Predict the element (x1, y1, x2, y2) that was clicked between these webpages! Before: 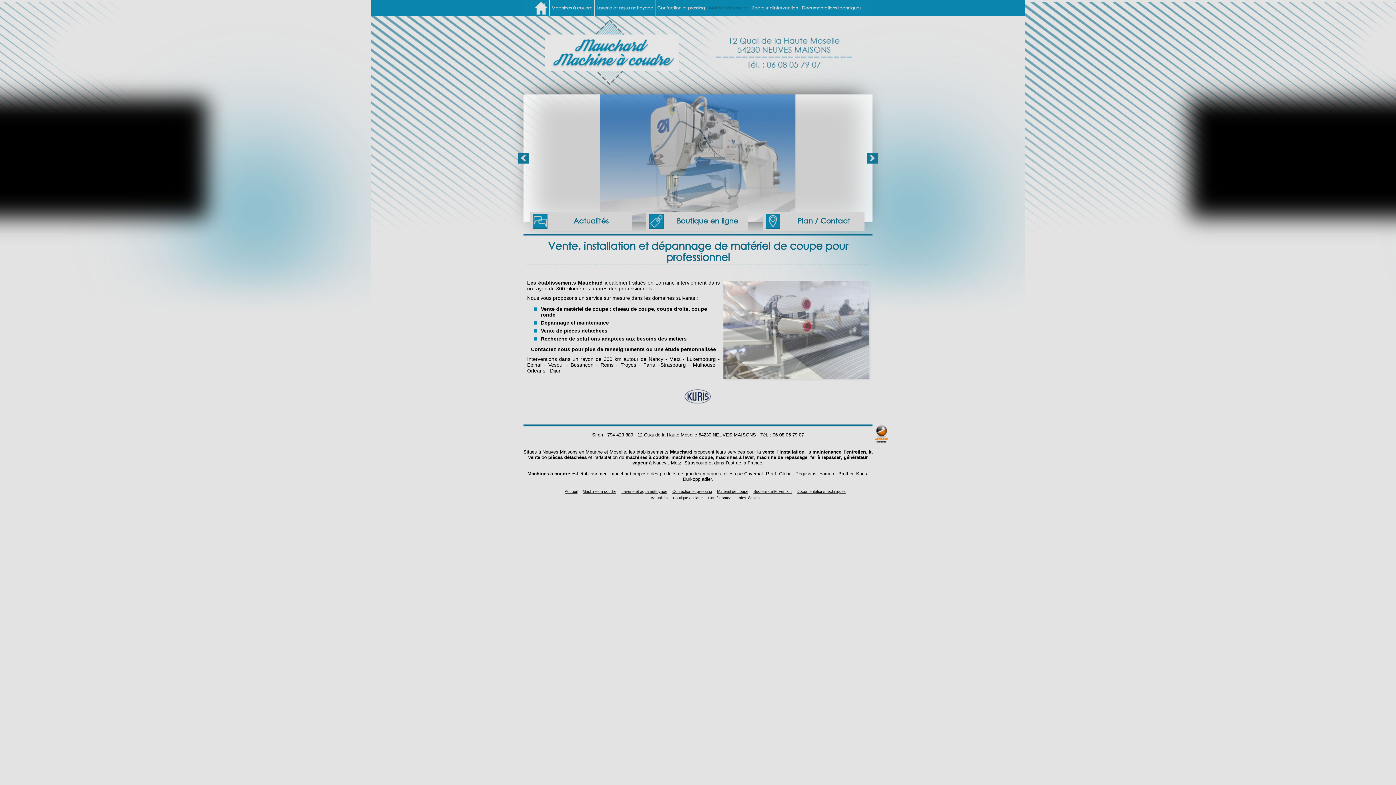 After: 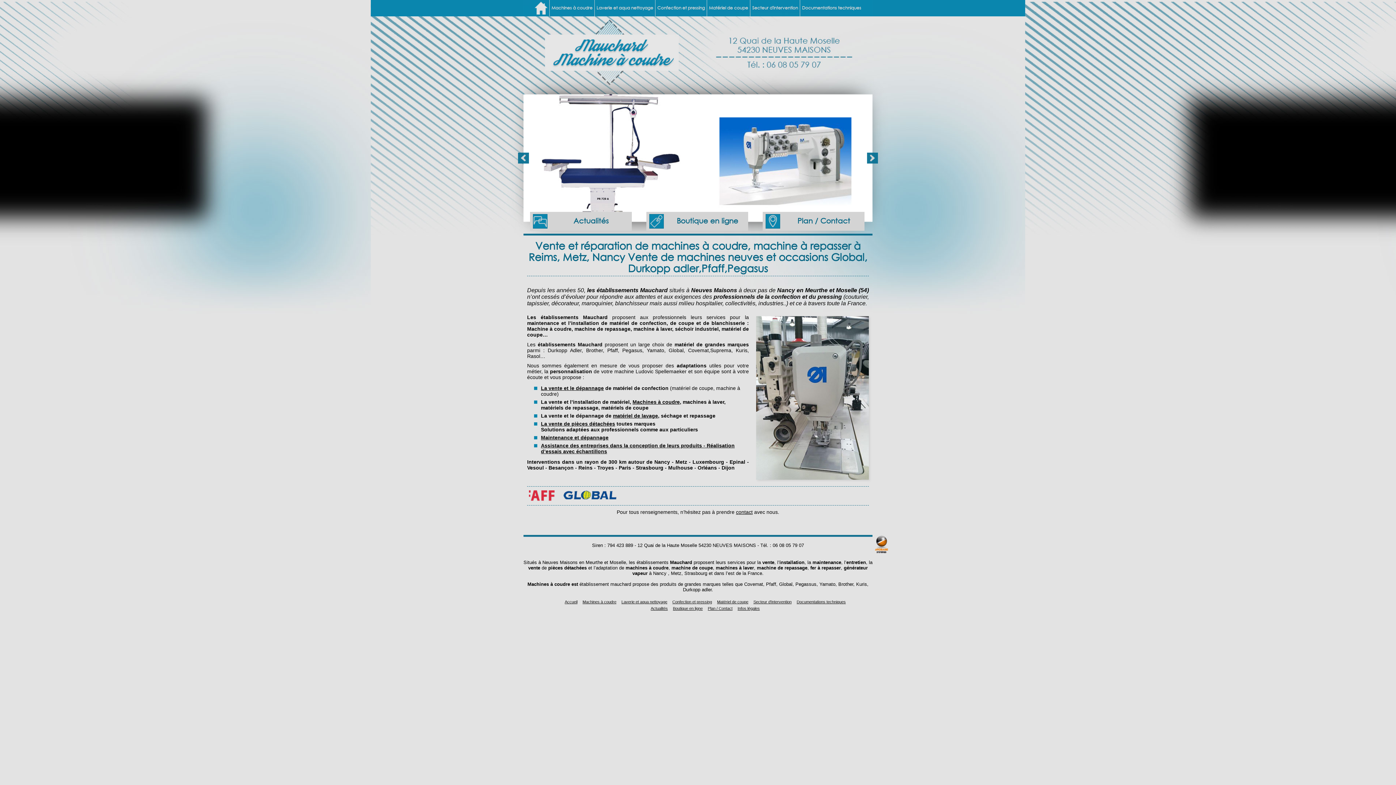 Action: bbox: (564, 489, 577, 493) label: Accueil